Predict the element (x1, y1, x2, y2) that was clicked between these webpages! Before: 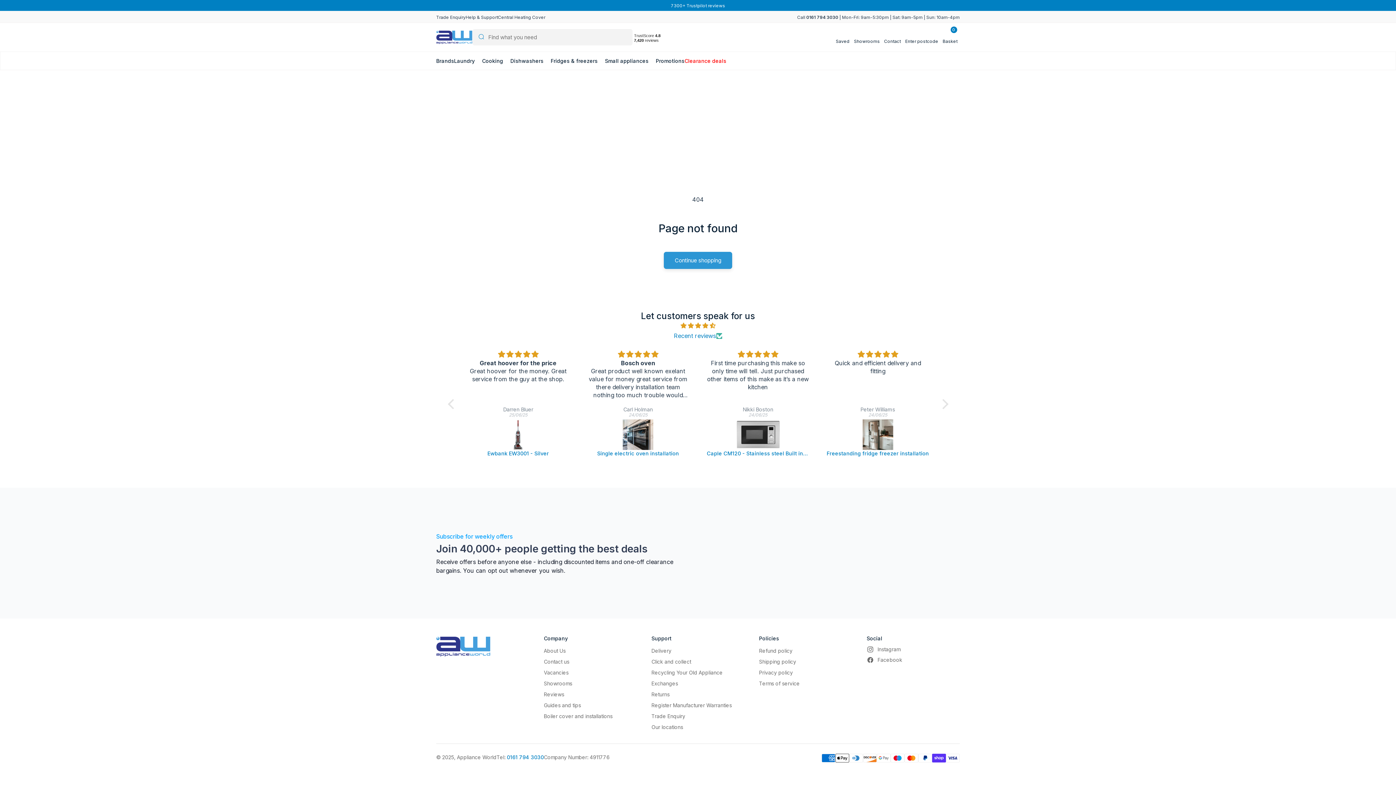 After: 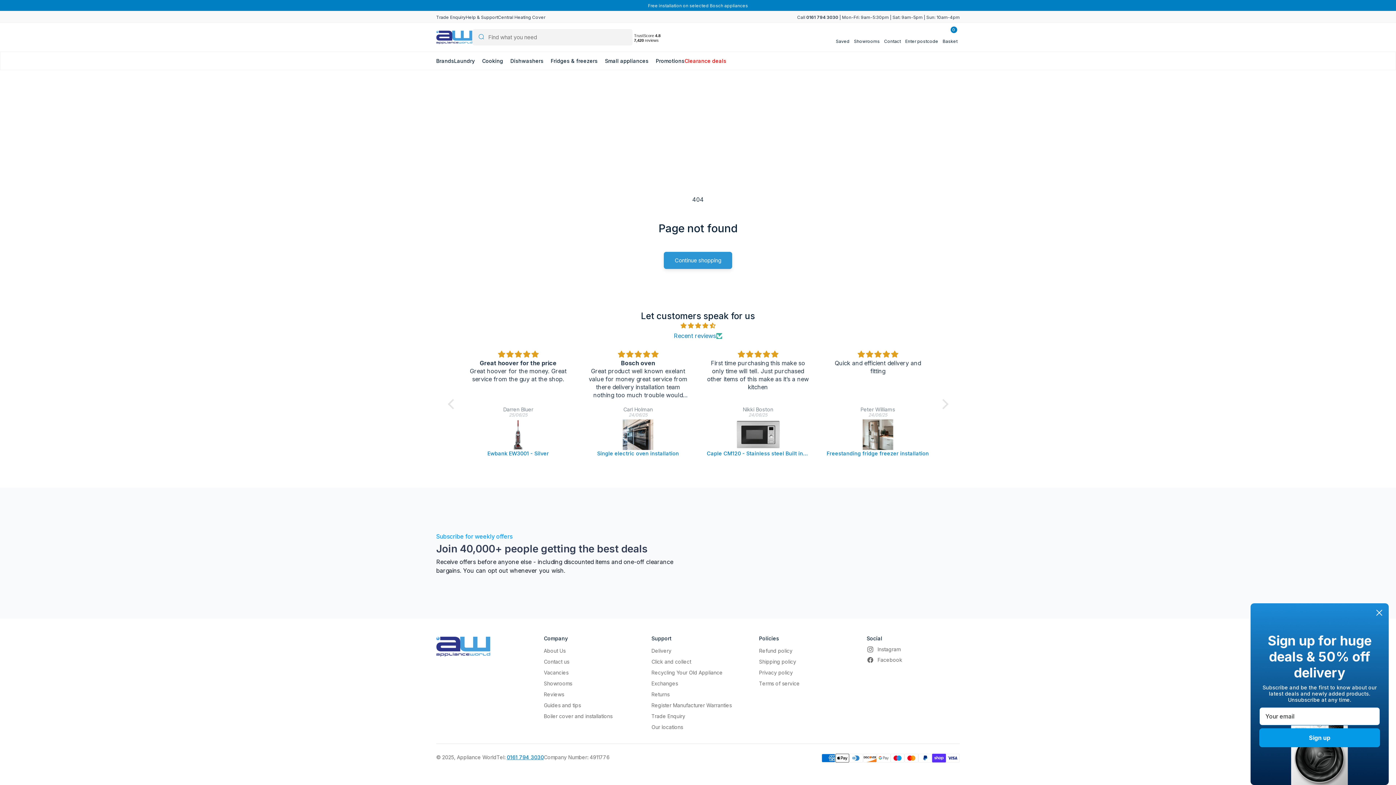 Action: label: 0161 794 3030 bbox: (506, 754, 544, 760)